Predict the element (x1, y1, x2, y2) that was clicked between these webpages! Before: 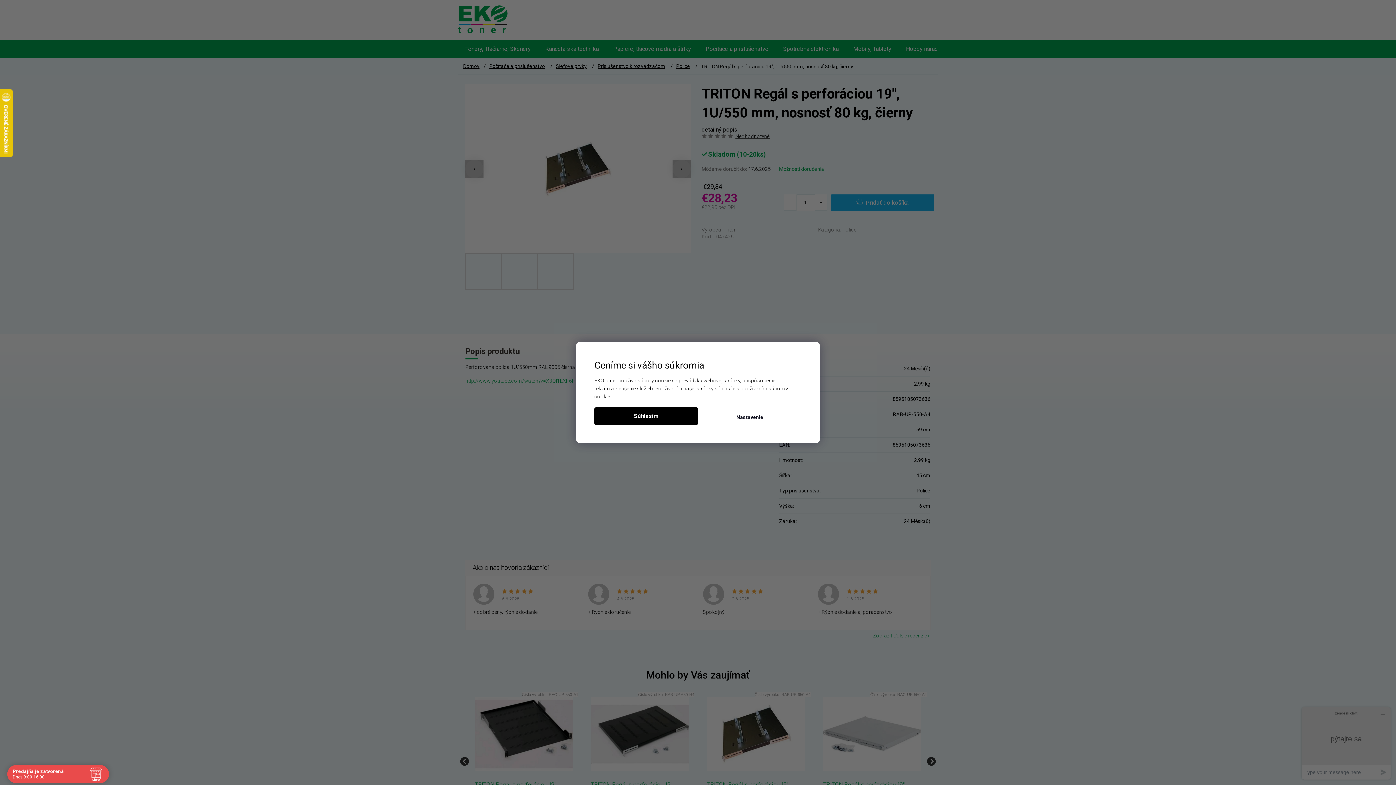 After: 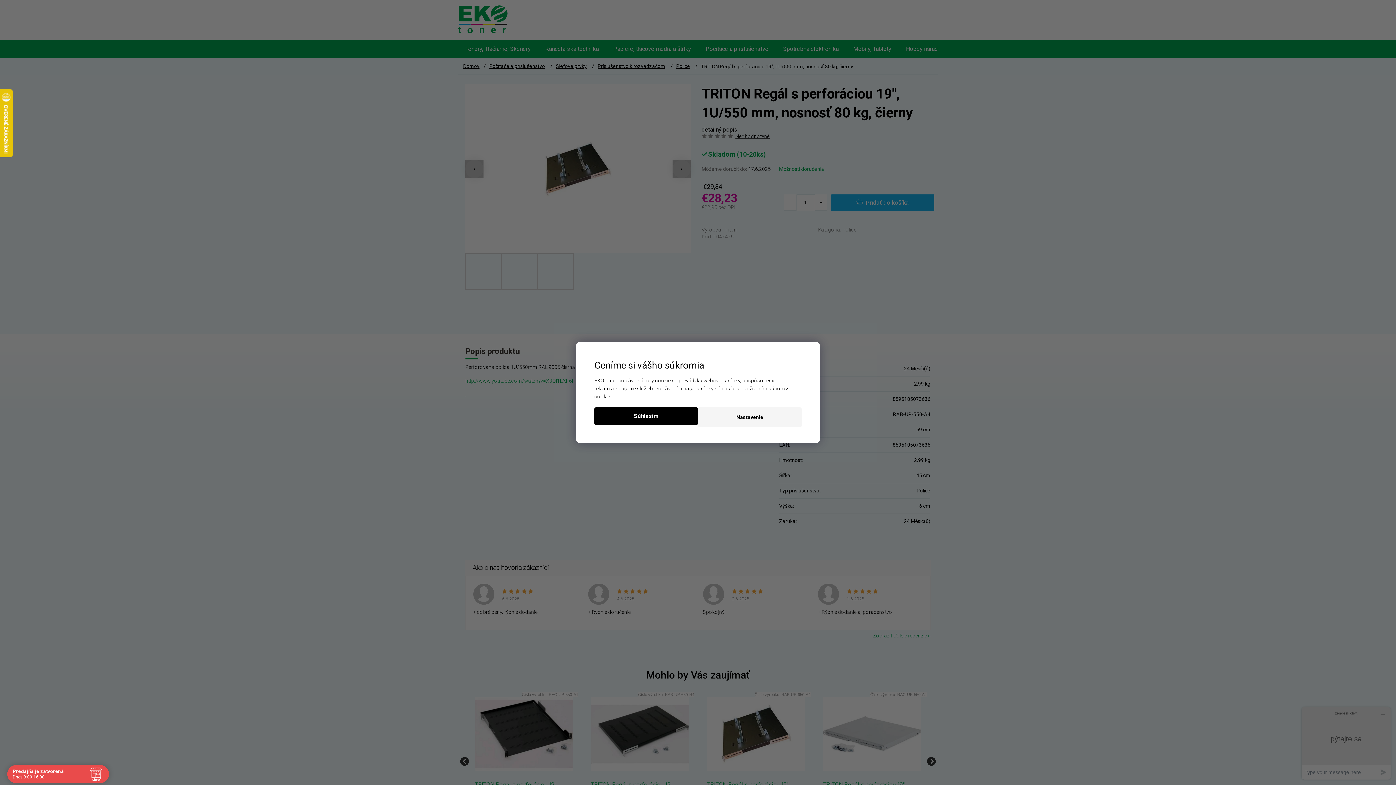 Action: bbox: (698, 407, 801, 427) label: Nastavenie